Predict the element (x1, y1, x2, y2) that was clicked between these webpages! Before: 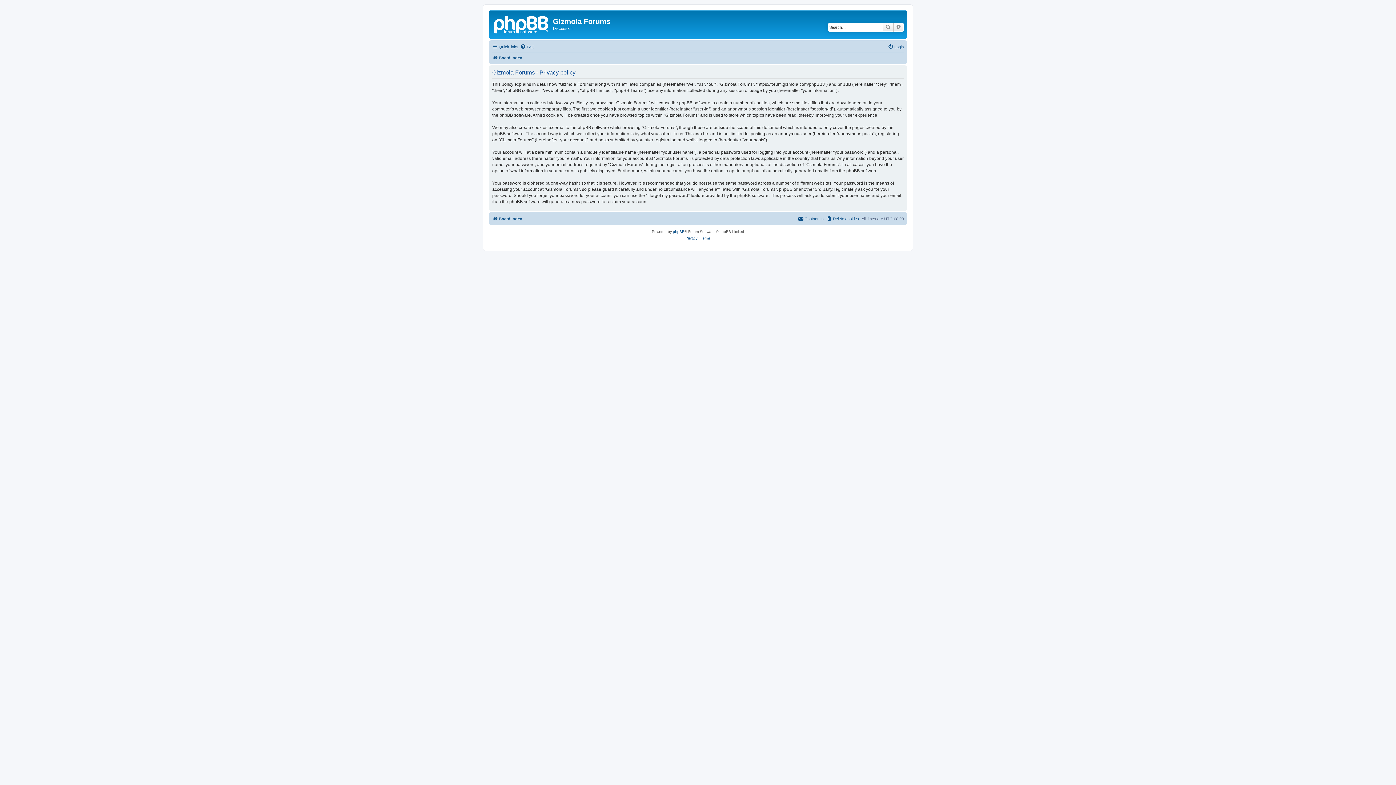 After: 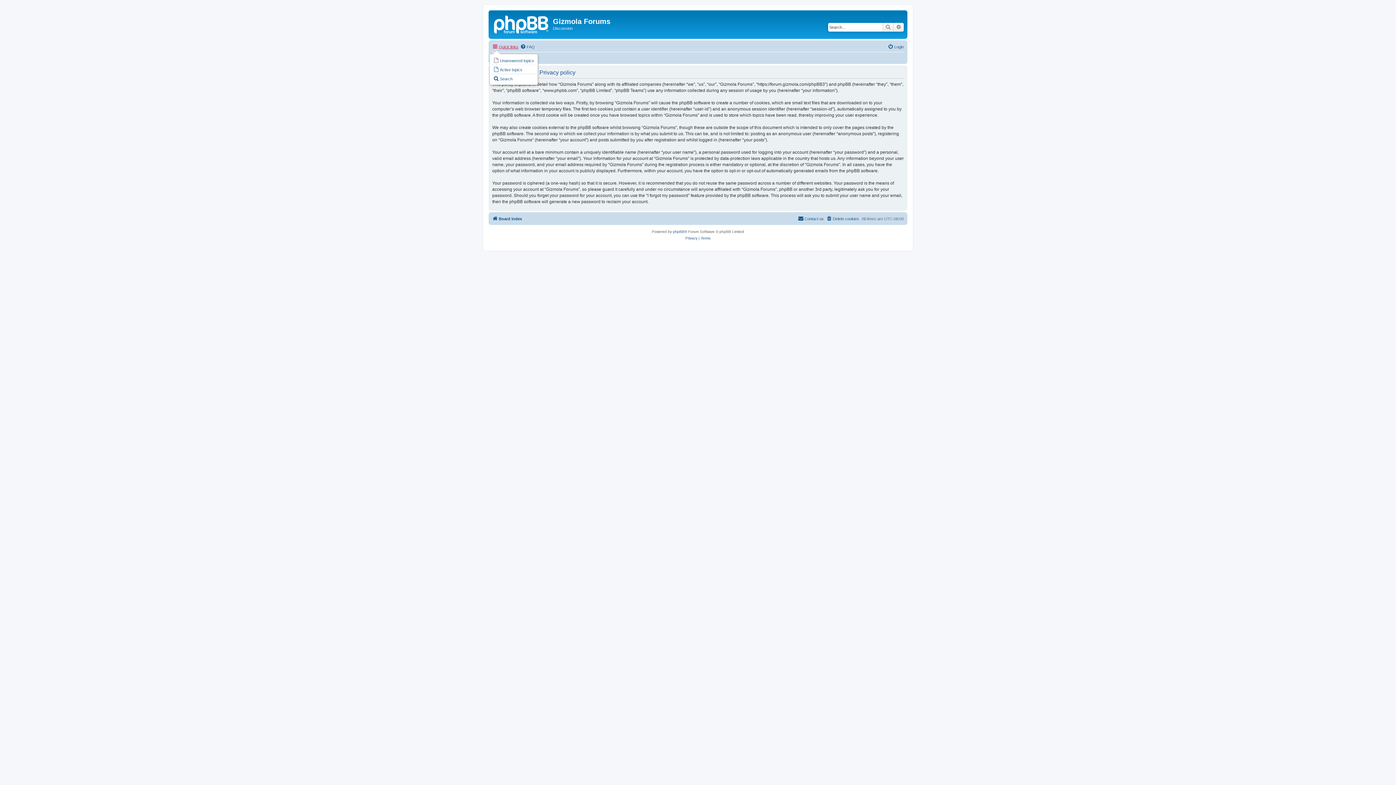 Action: label: Quick links bbox: (492, 42, 518, 51)